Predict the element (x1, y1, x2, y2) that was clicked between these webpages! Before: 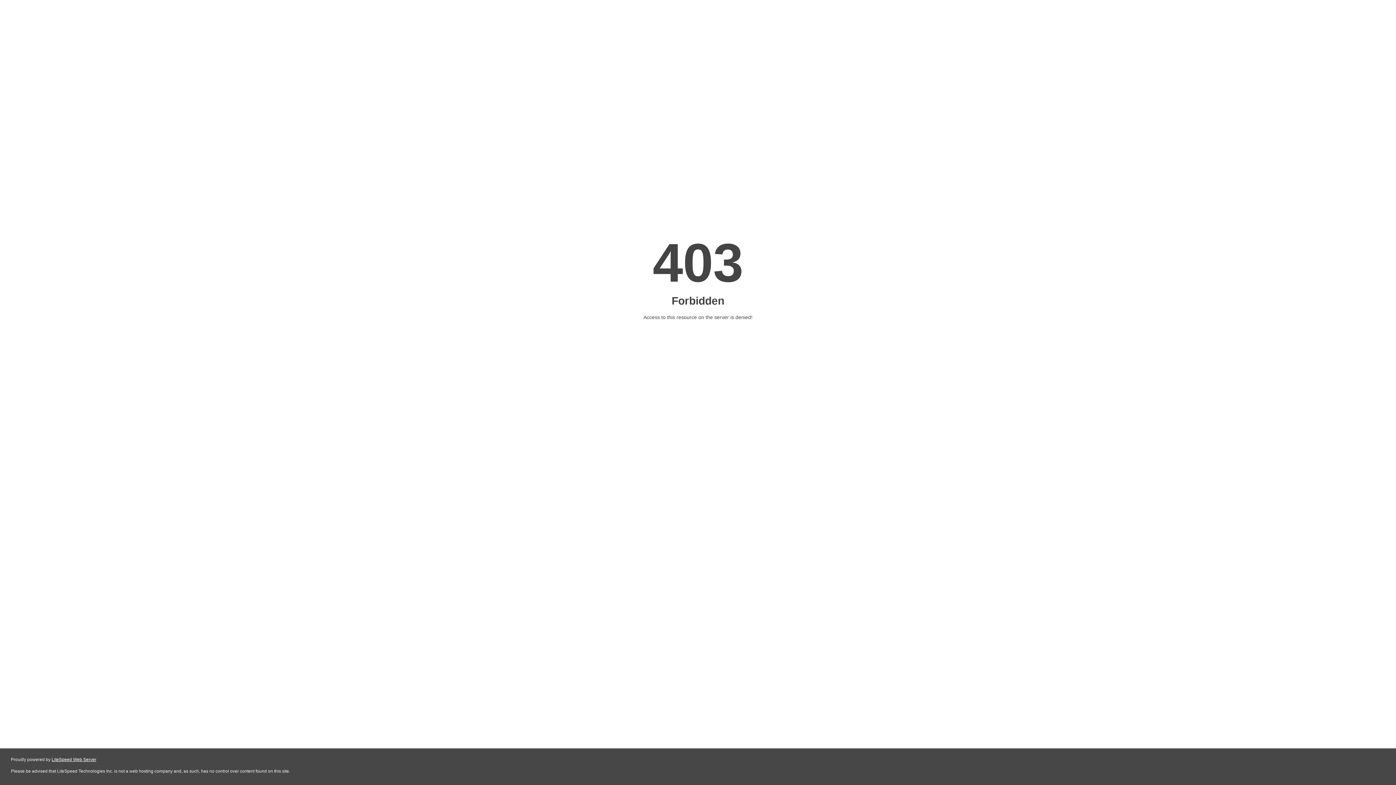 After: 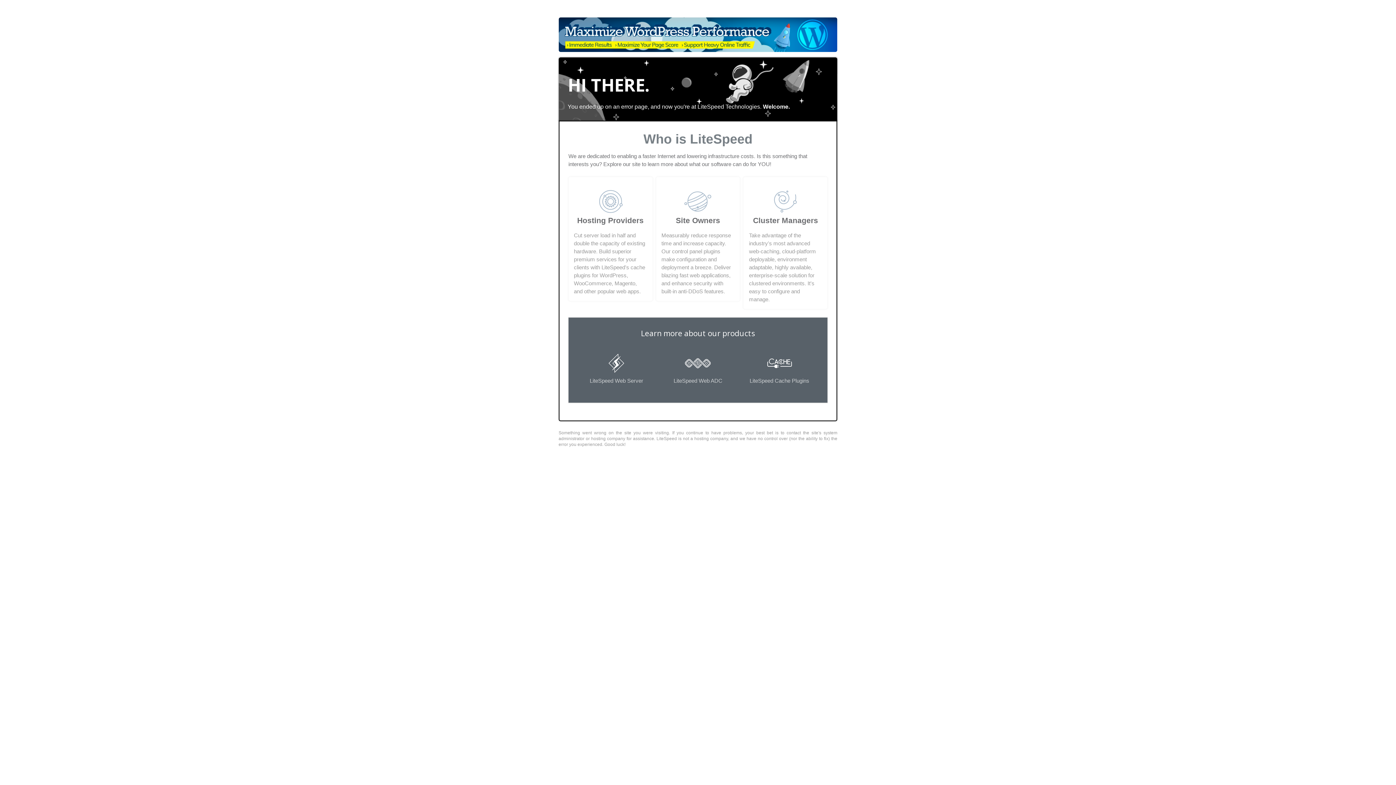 Action: bbox: (51, 757, 96, 762) label: LiteSpeed Web Server